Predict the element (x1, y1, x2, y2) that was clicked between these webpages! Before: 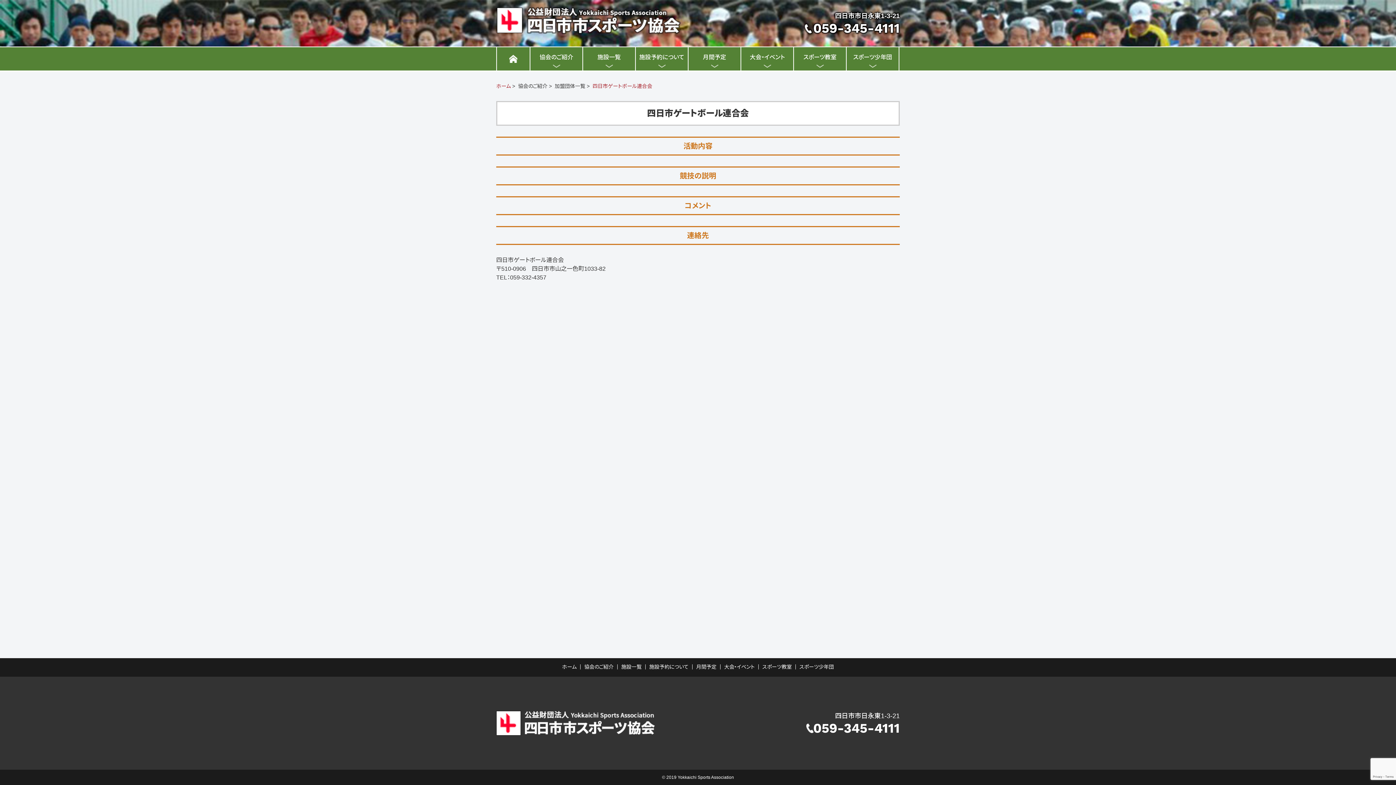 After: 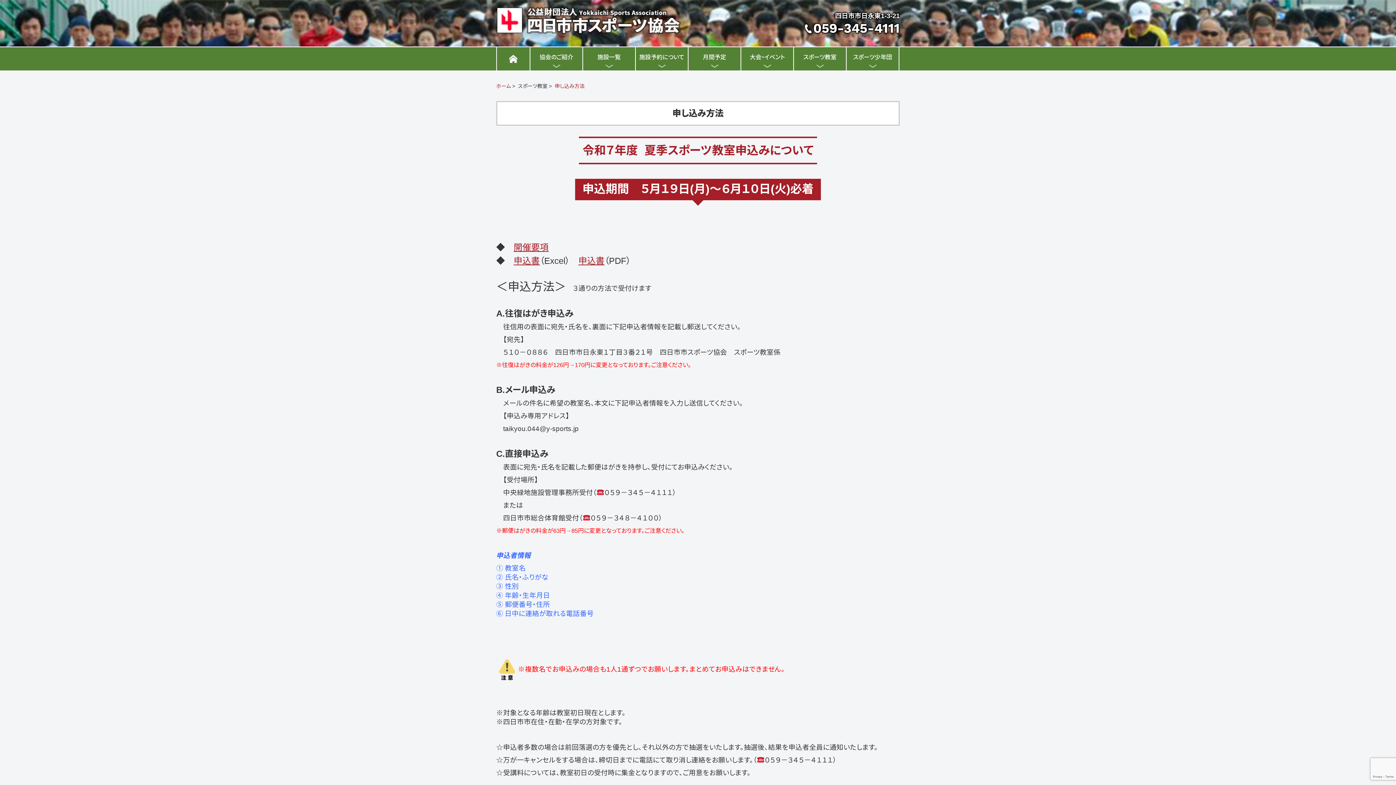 Action: bbox: (758, 664, 795, 670) label: スポーツ教室